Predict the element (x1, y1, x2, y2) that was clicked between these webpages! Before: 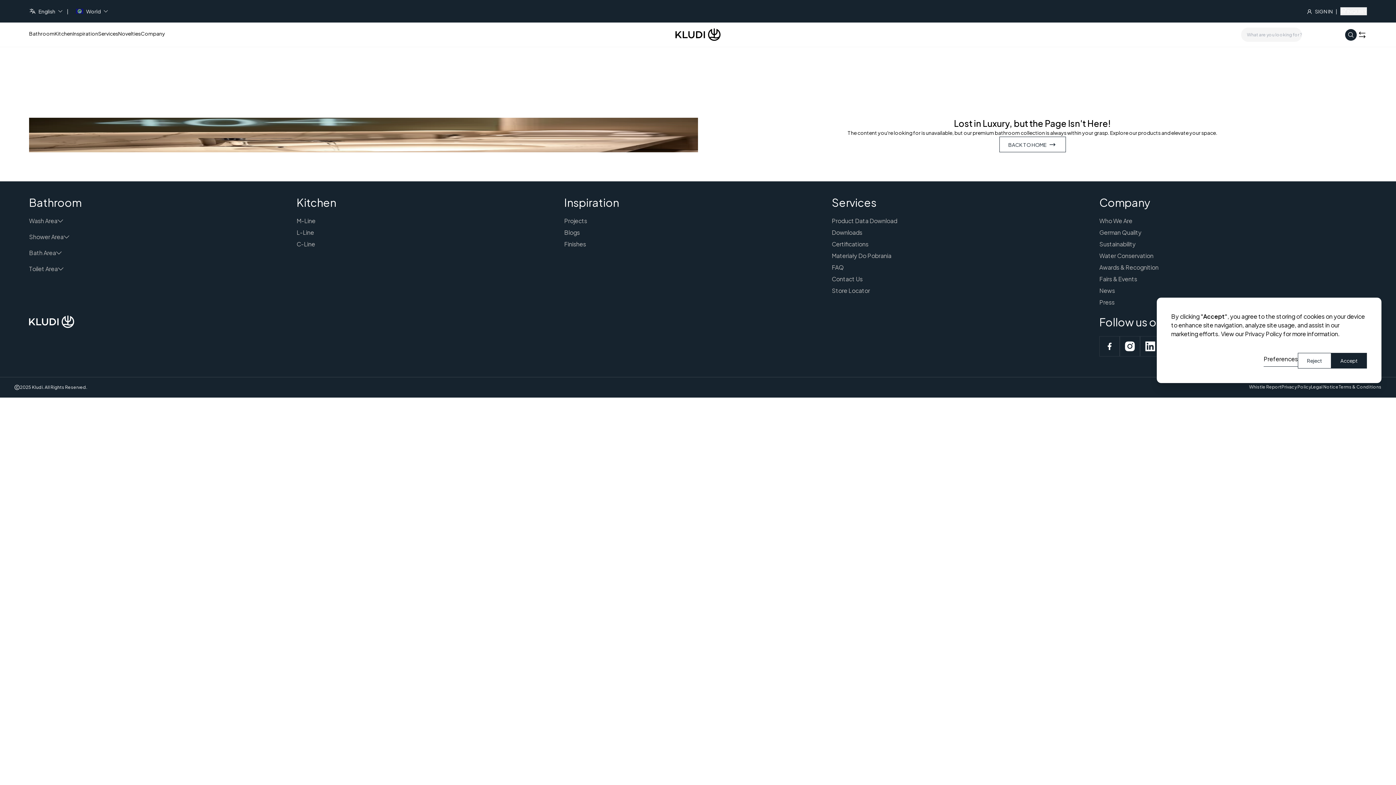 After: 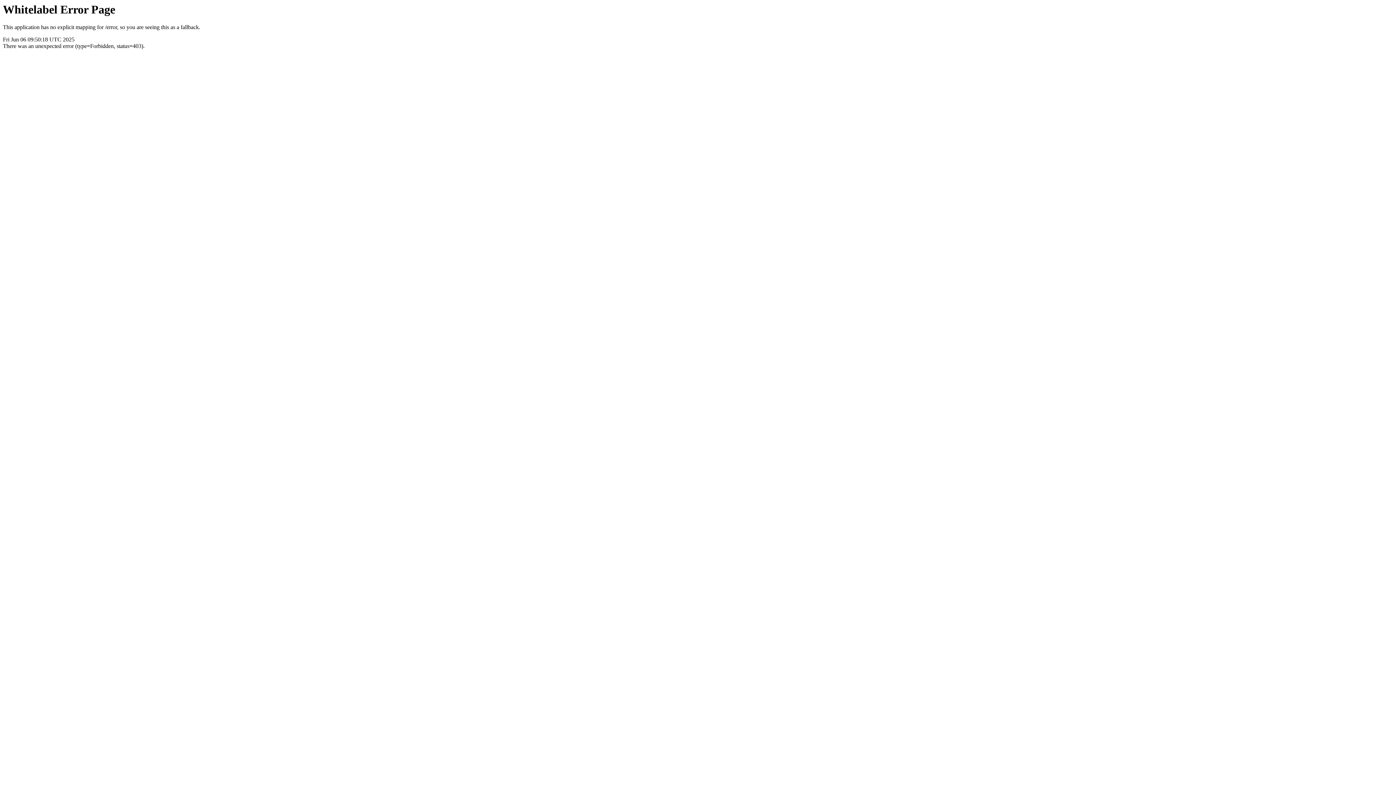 Action: label: Whistle Report bbox: (1249, 270, 1281, 275)